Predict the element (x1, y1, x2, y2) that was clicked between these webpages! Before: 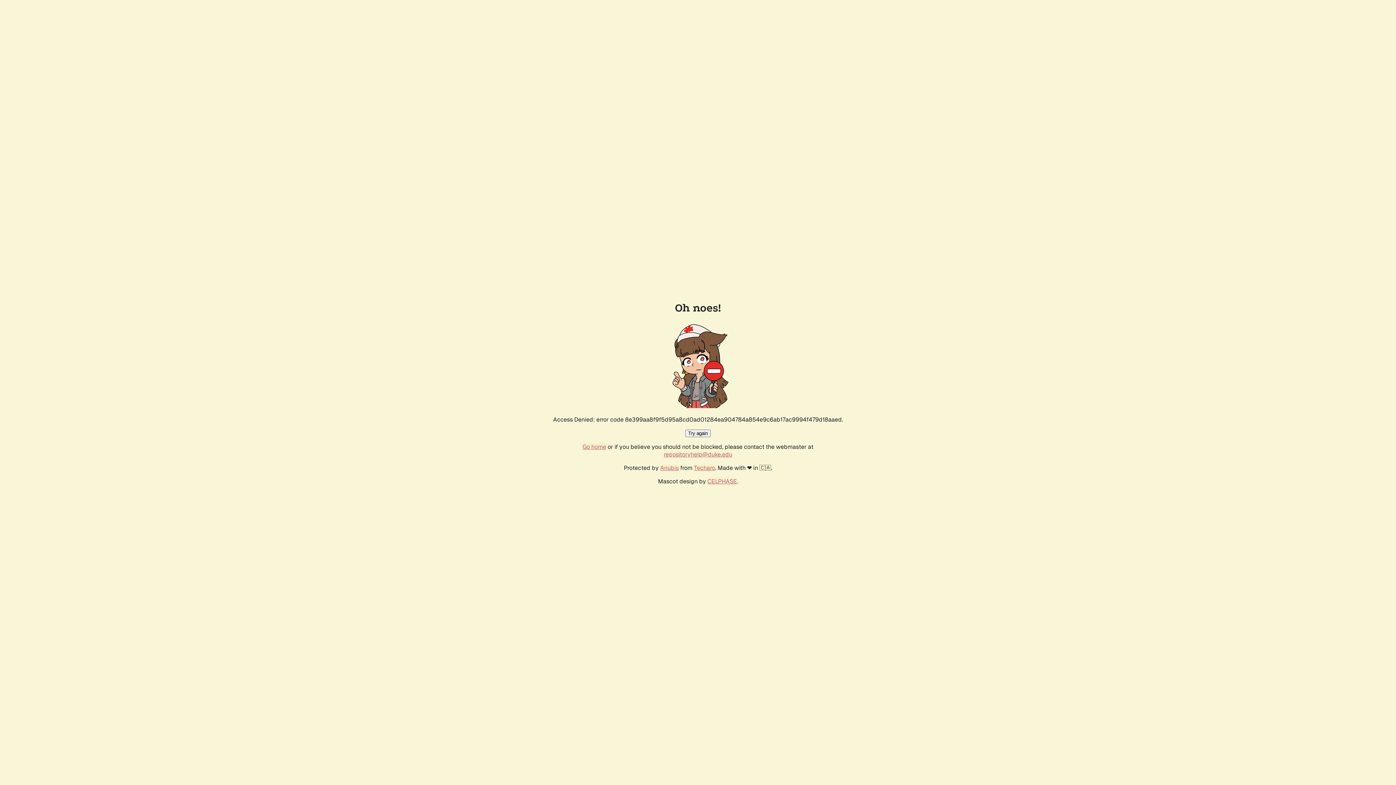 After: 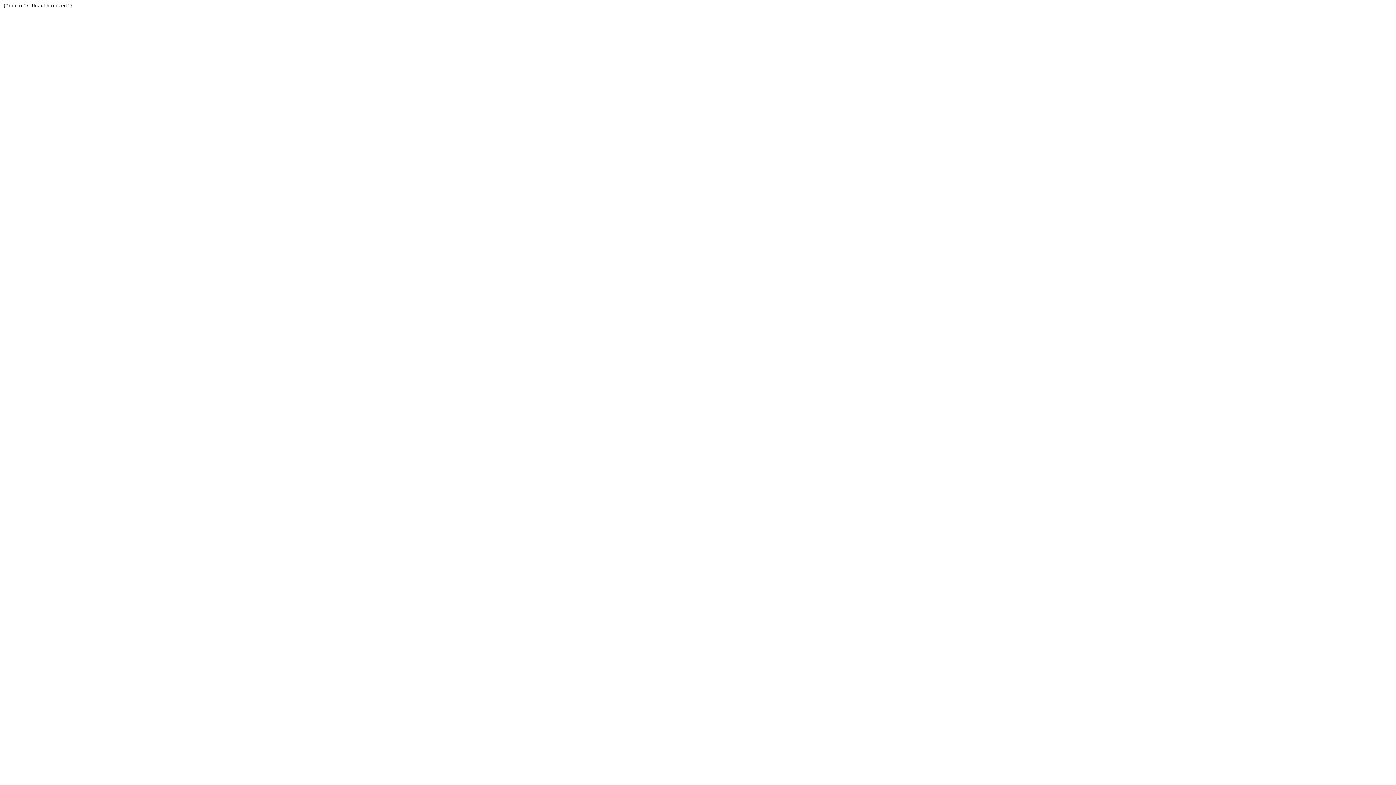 Action: bbox: (694, 464, 715, 472) label: Techaro